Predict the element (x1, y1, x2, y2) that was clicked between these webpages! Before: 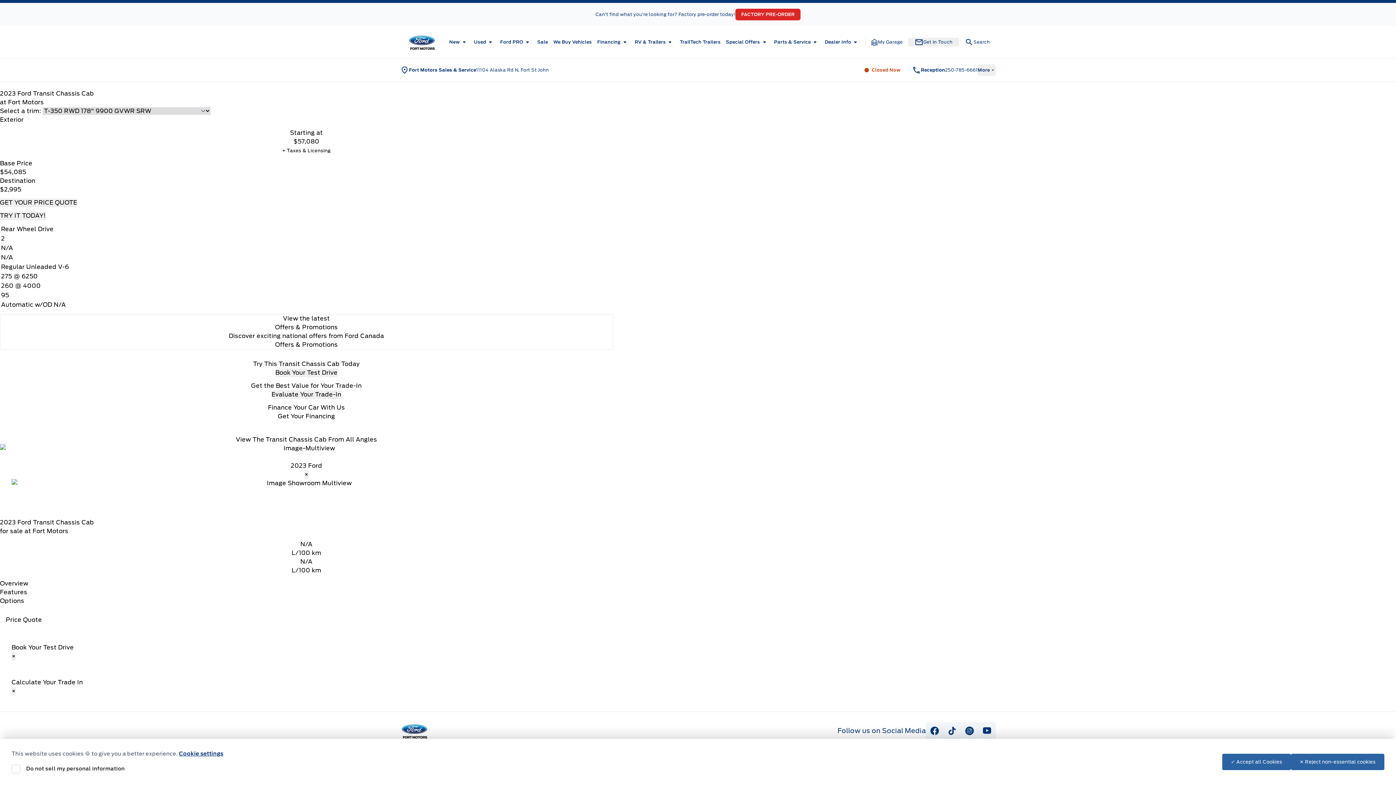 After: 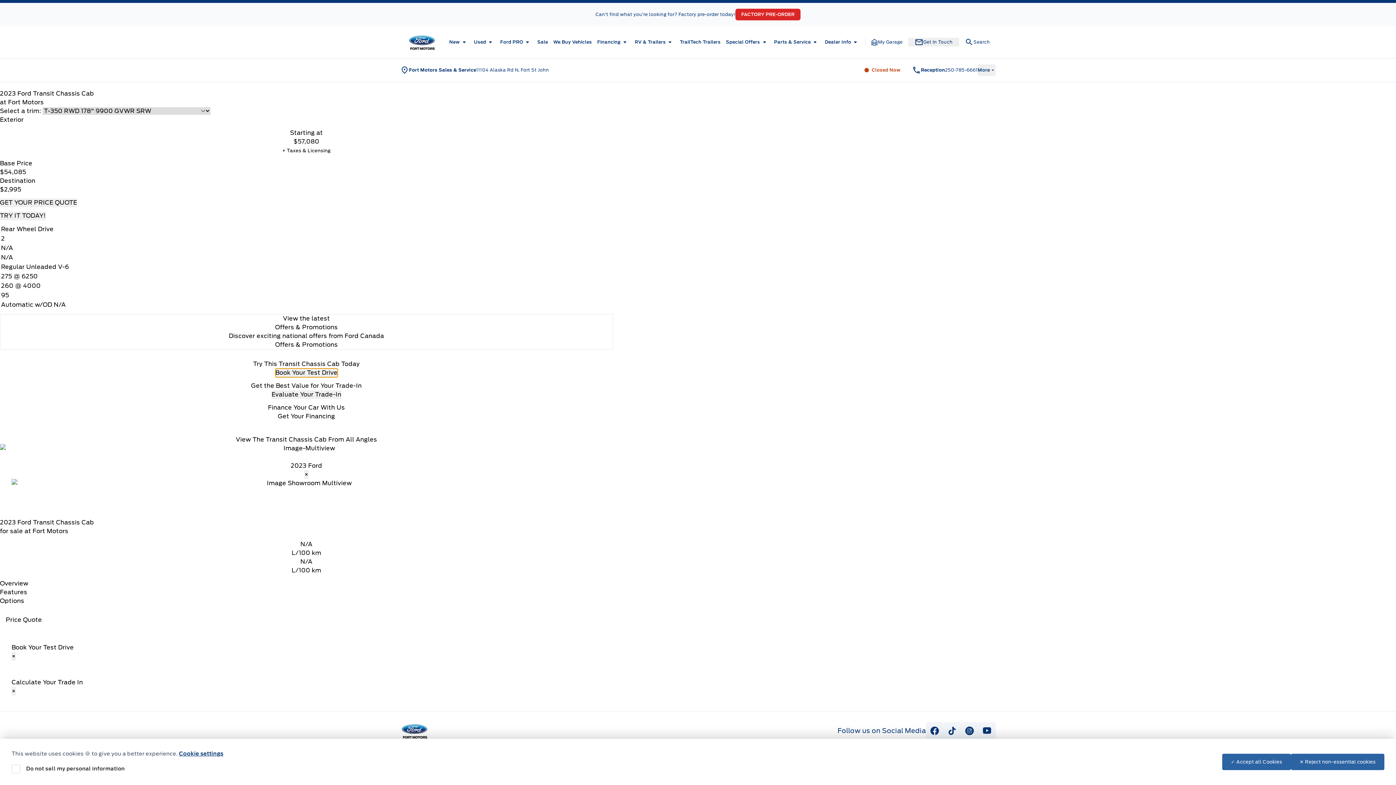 Action: bbox: (275, 368, 337, 377) label: Book Your Test Drive